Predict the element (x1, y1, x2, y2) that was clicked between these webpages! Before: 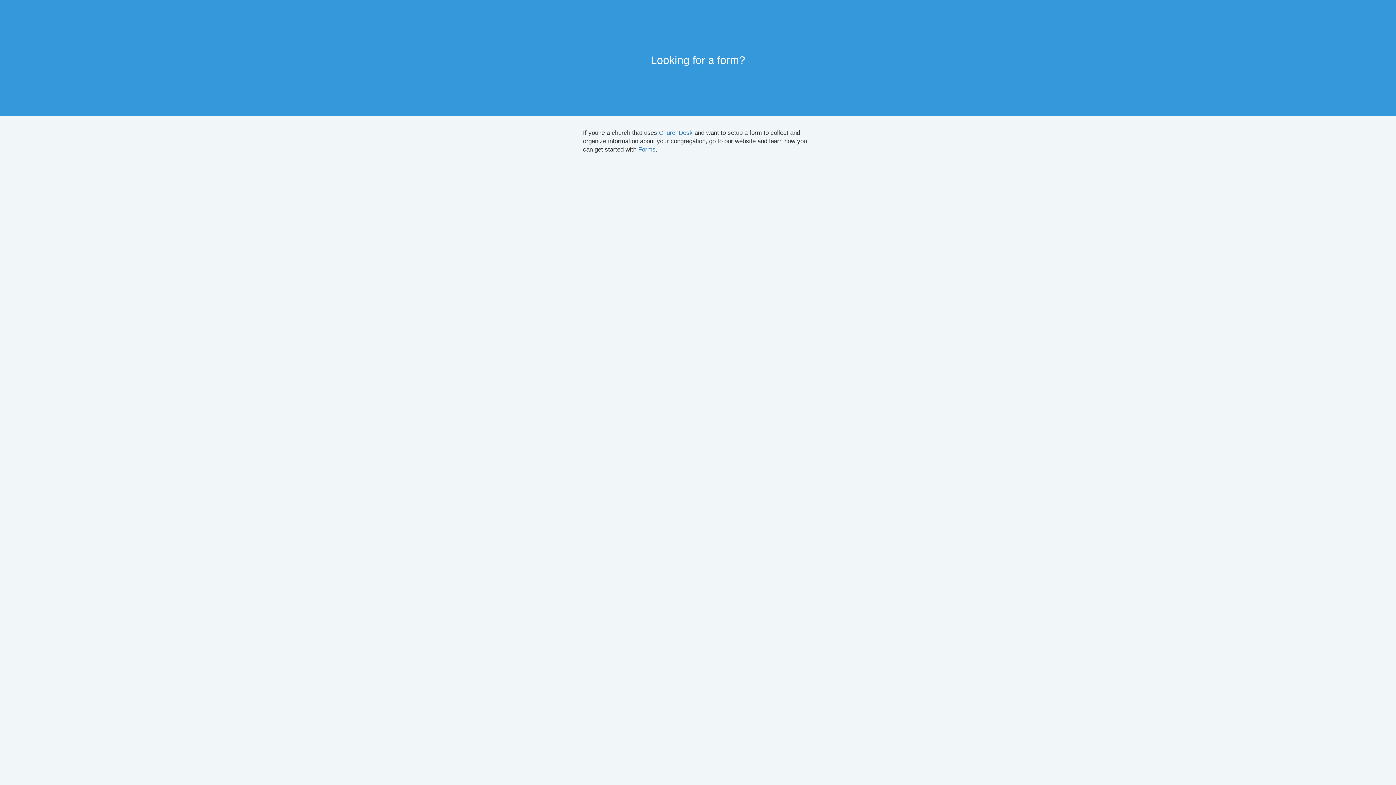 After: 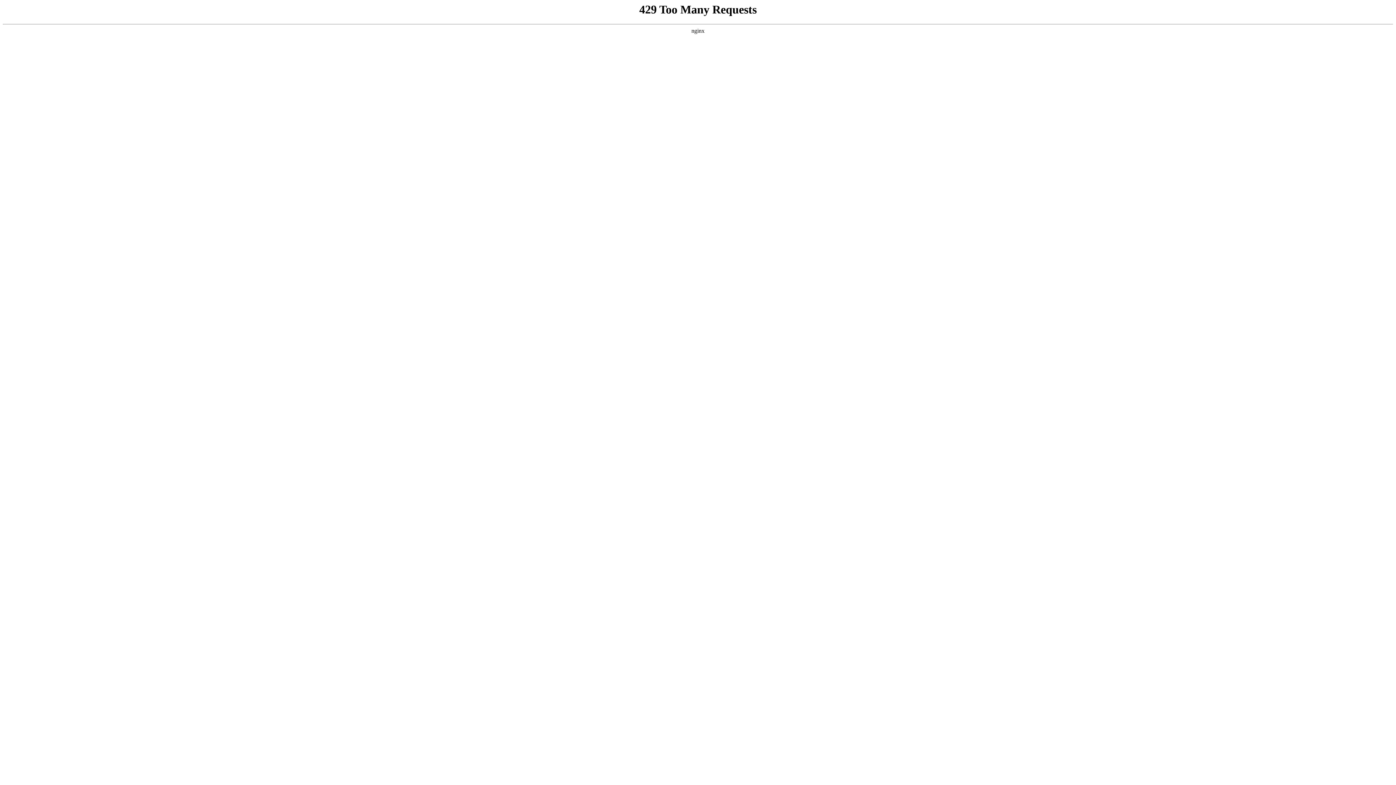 Action: bbox: (638, 146, 655, 152) label: Forms